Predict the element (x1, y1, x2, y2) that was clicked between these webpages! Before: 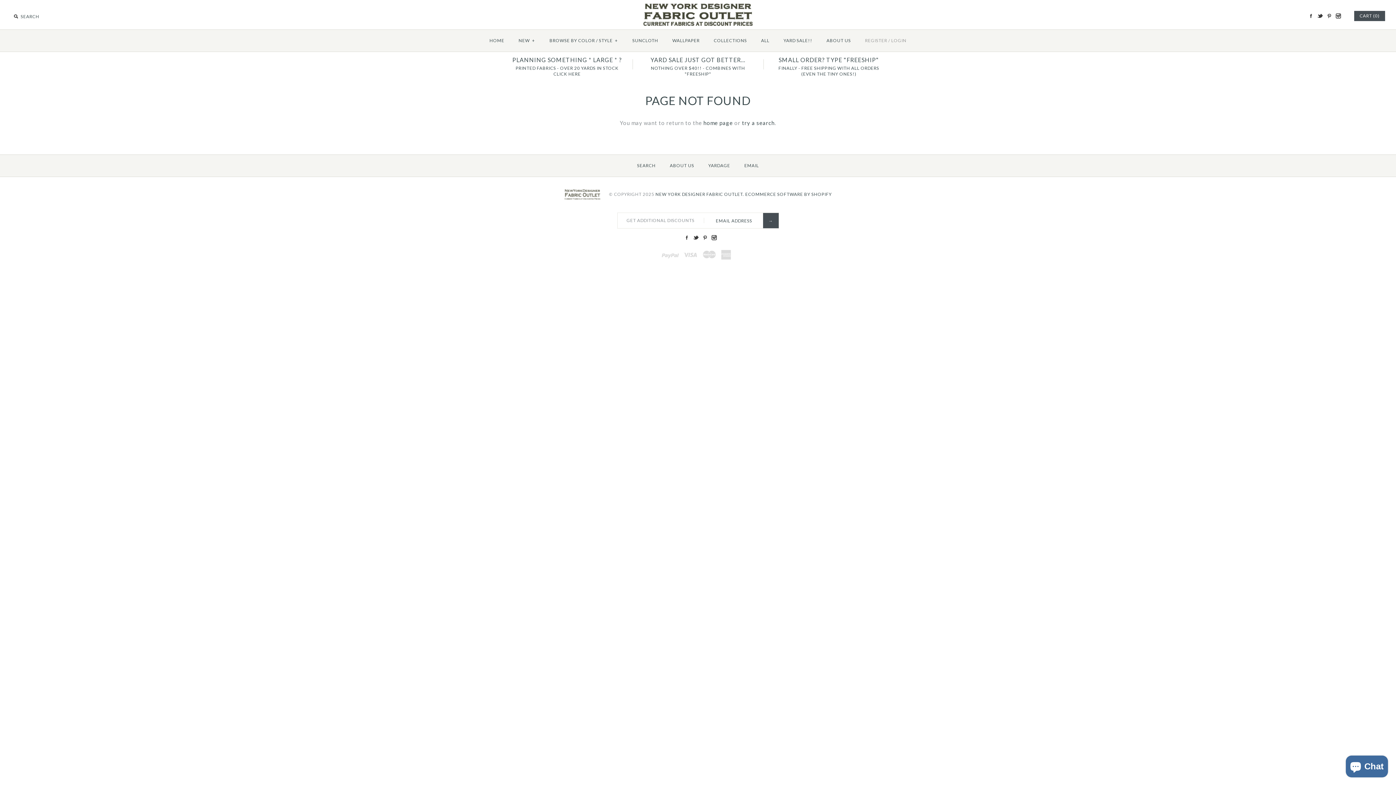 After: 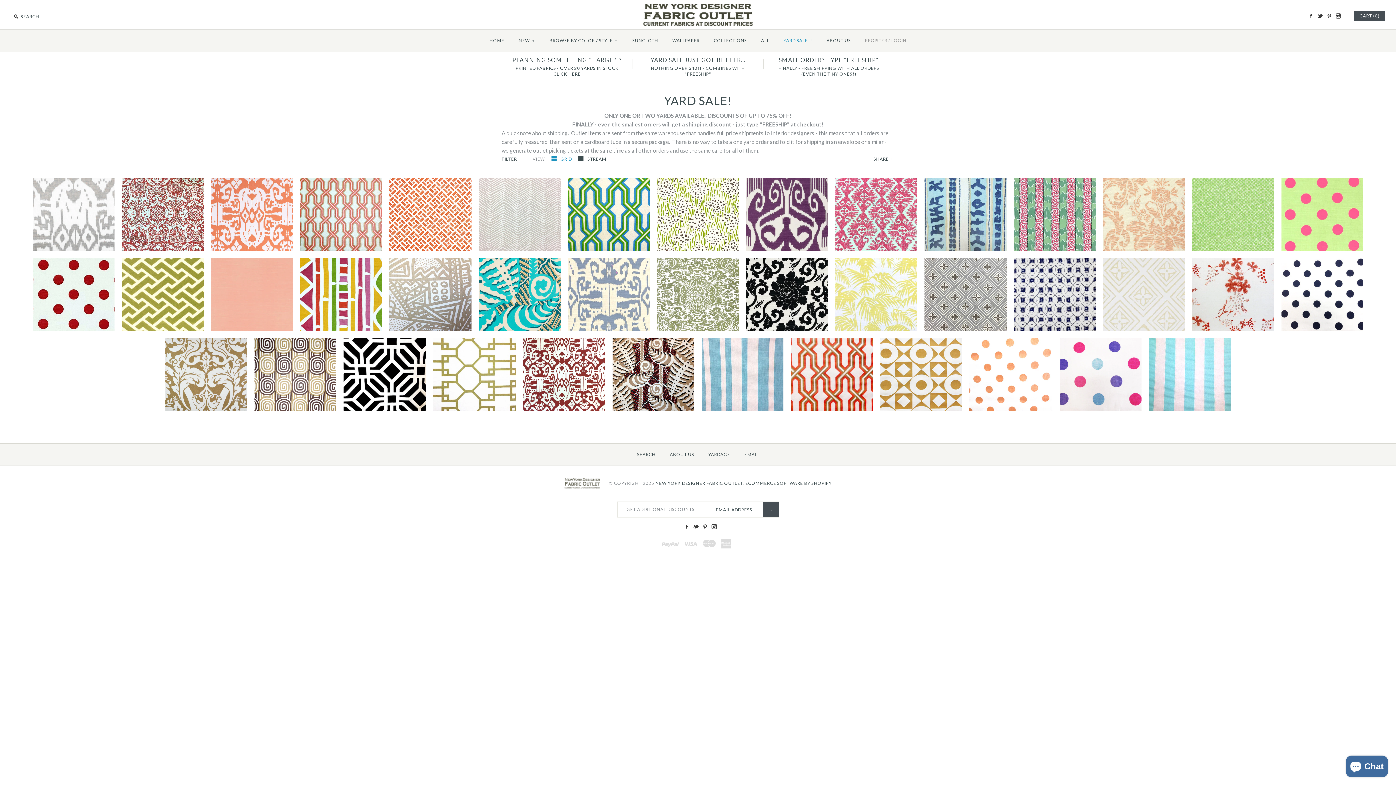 Action: bbox: (632, 56, 763, 77) label: YARD SALE JUST GOT BETTER...
NOTHING OVER $40!! - COMBINES WITH "FREESHIP"